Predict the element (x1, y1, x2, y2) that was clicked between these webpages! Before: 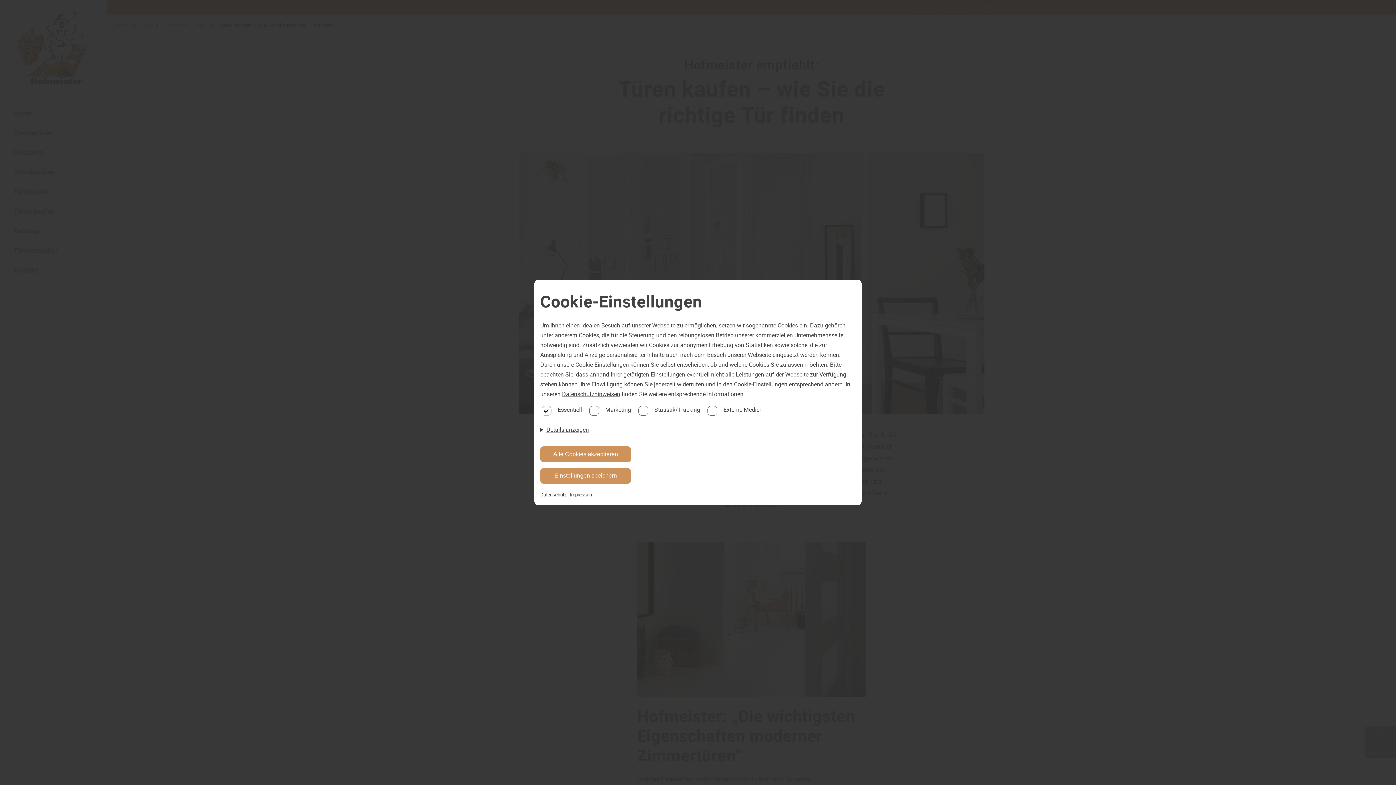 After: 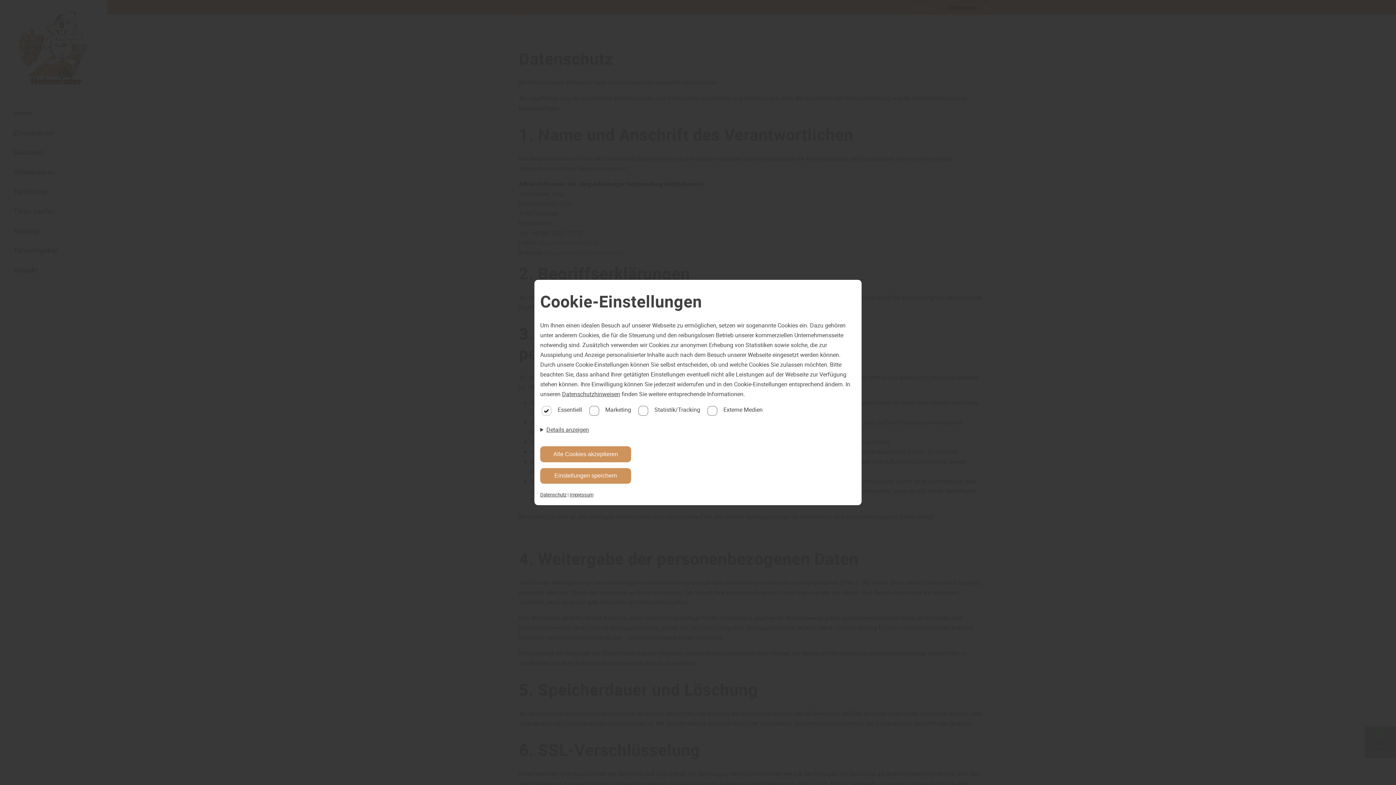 Action: bbox: (562, 390, 620, 398) label: Datenschutzhinweisen